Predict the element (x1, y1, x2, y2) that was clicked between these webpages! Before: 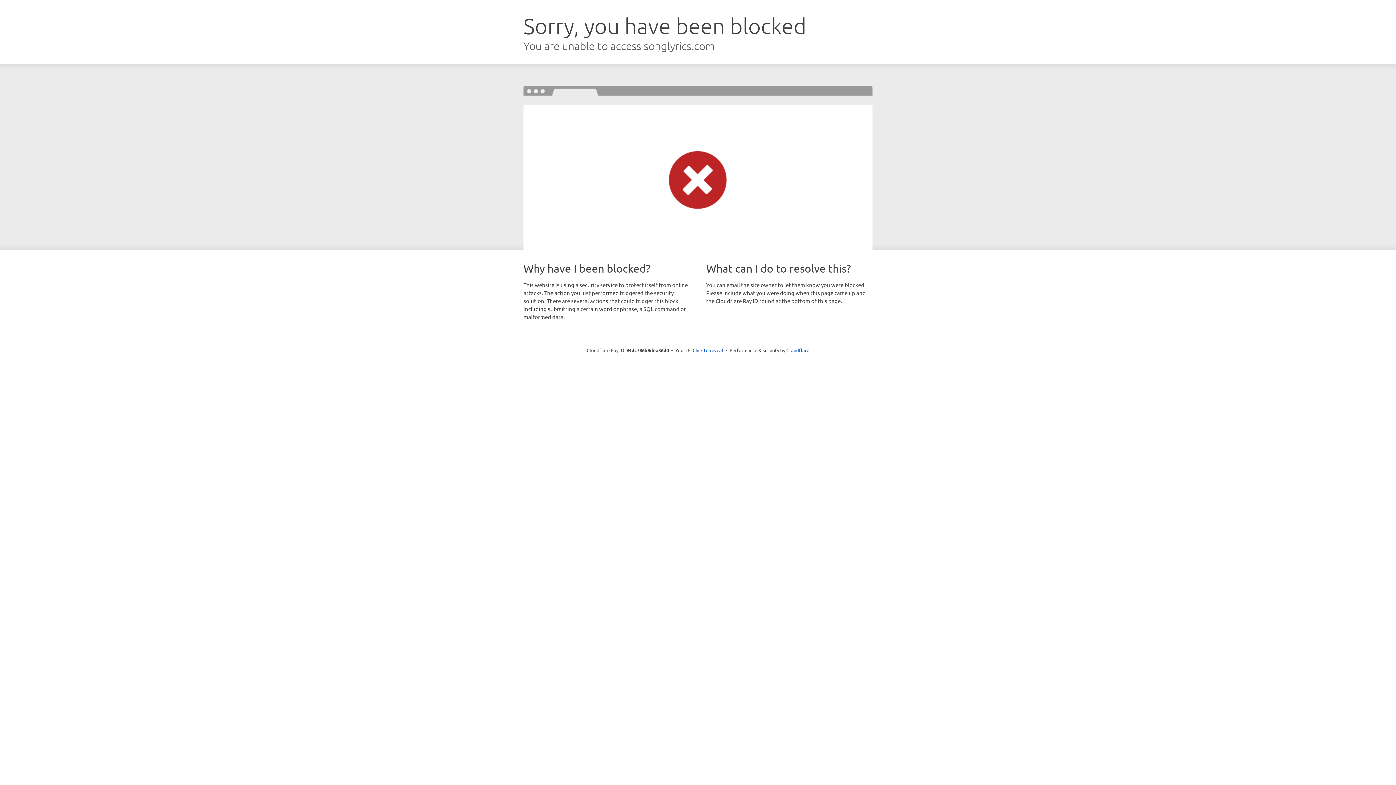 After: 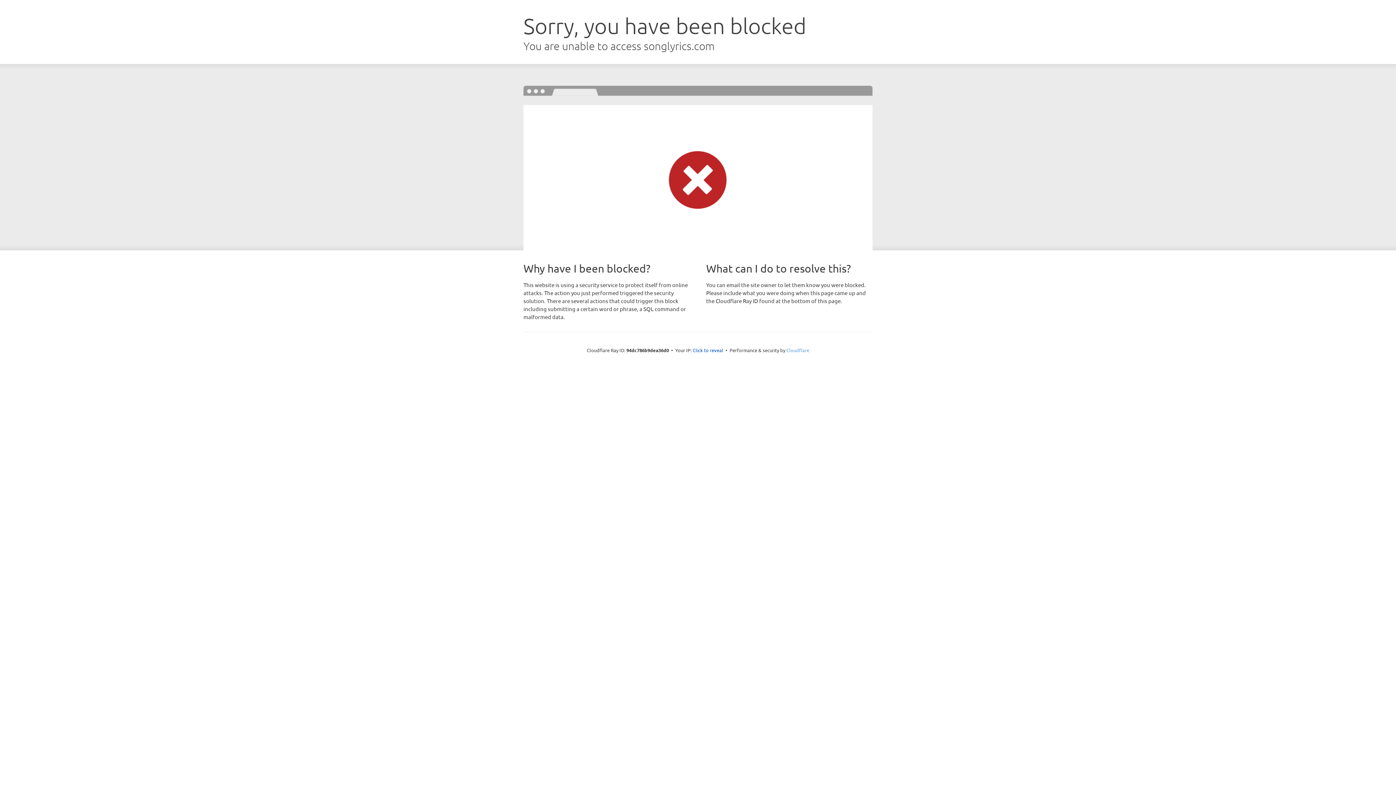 Action: bbox: (786, 347, 809, 353) label: Cloudflare